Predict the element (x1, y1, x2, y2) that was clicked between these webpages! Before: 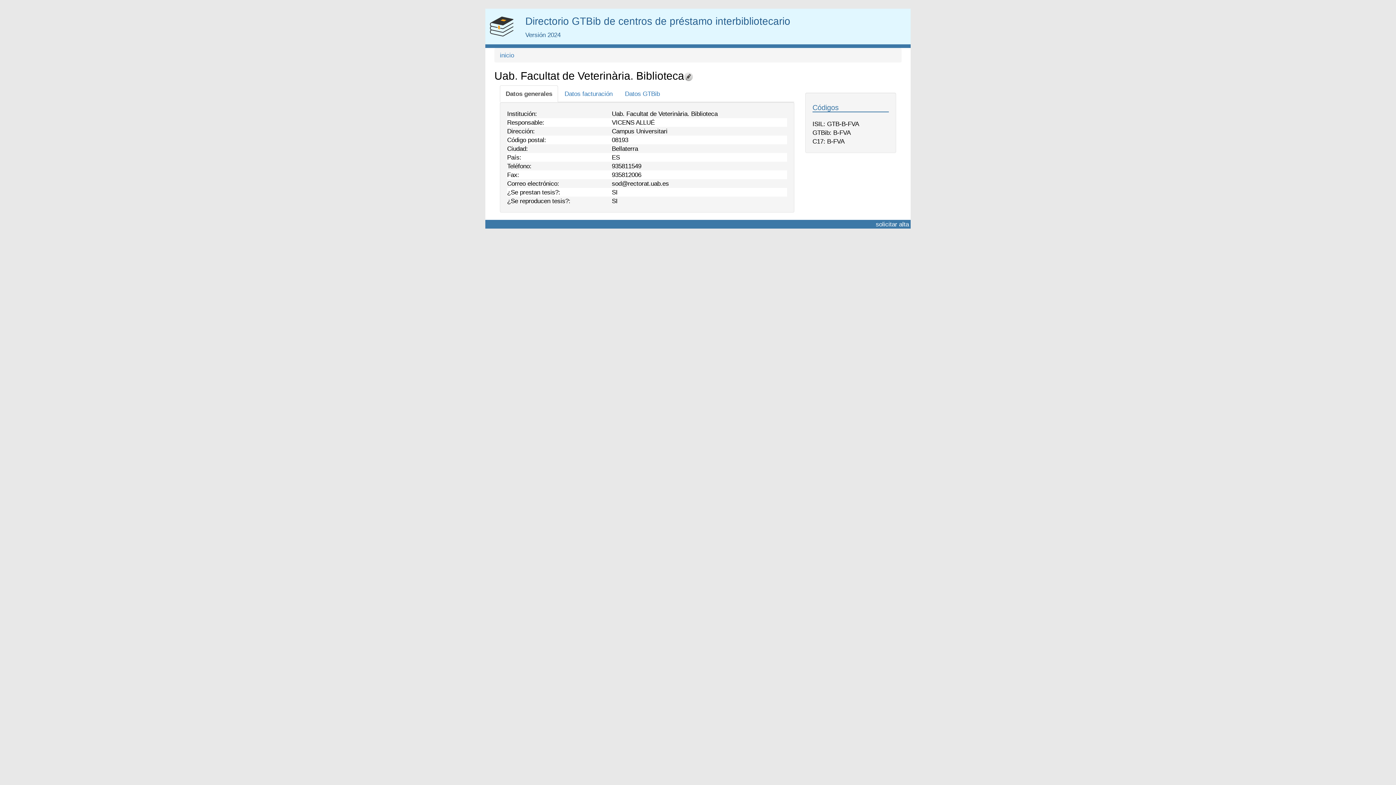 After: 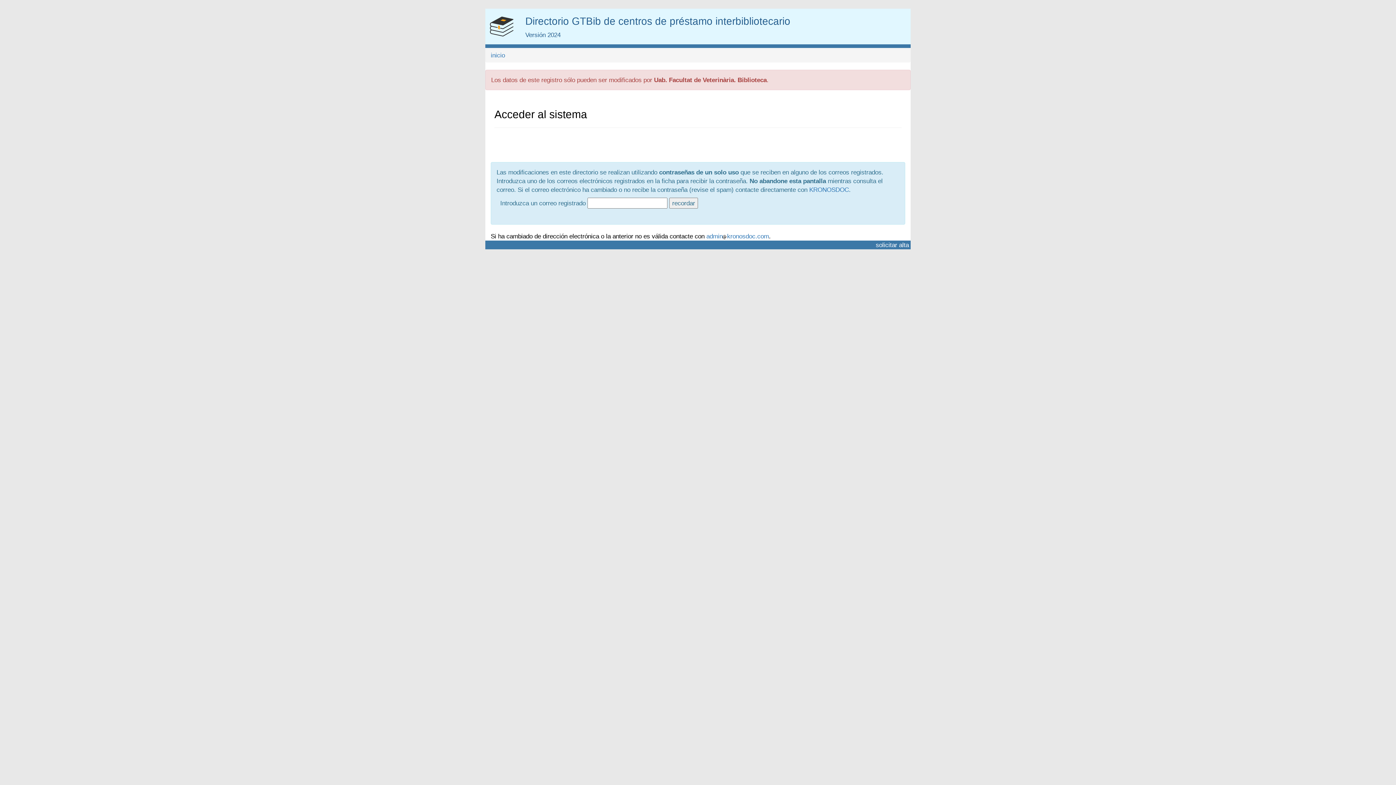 Action: bbox: (684, 69, 693, 81)